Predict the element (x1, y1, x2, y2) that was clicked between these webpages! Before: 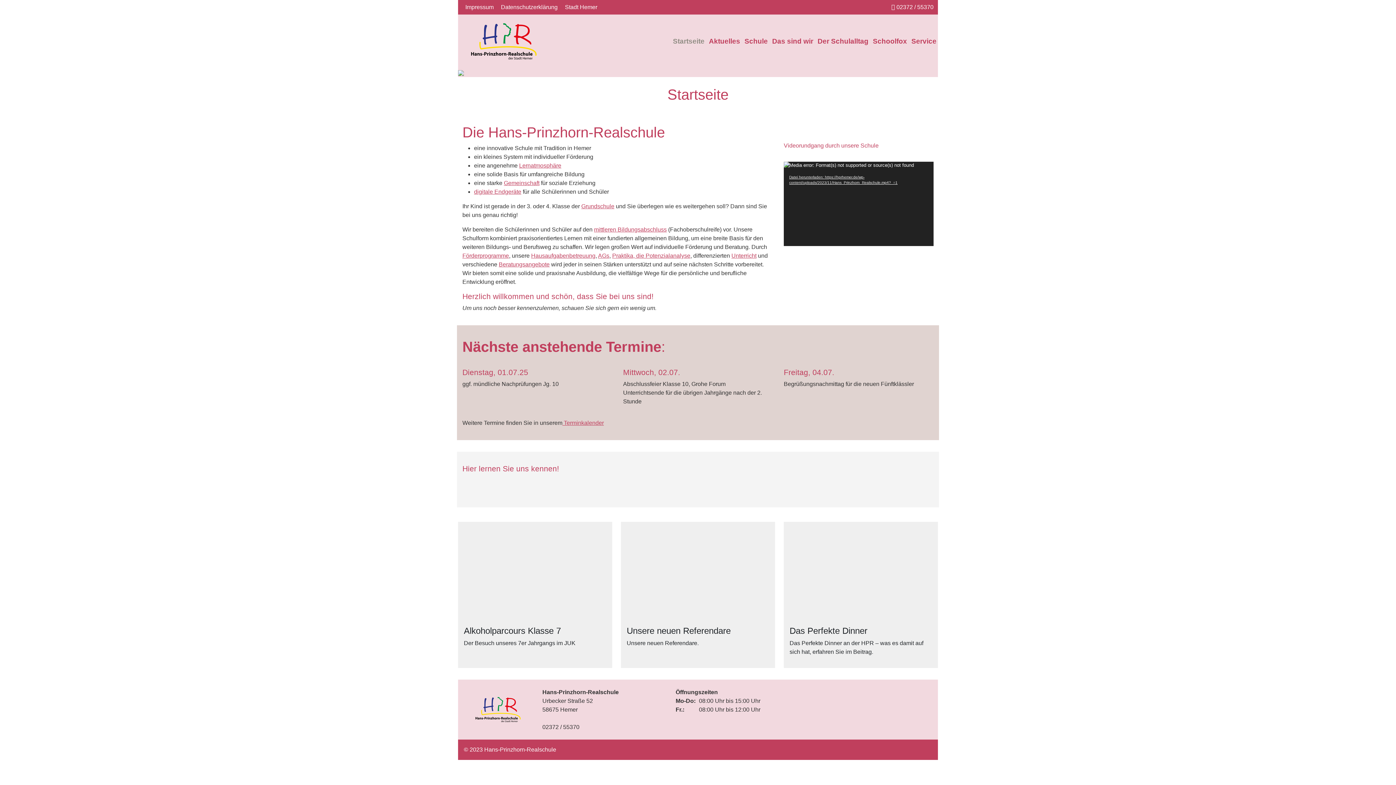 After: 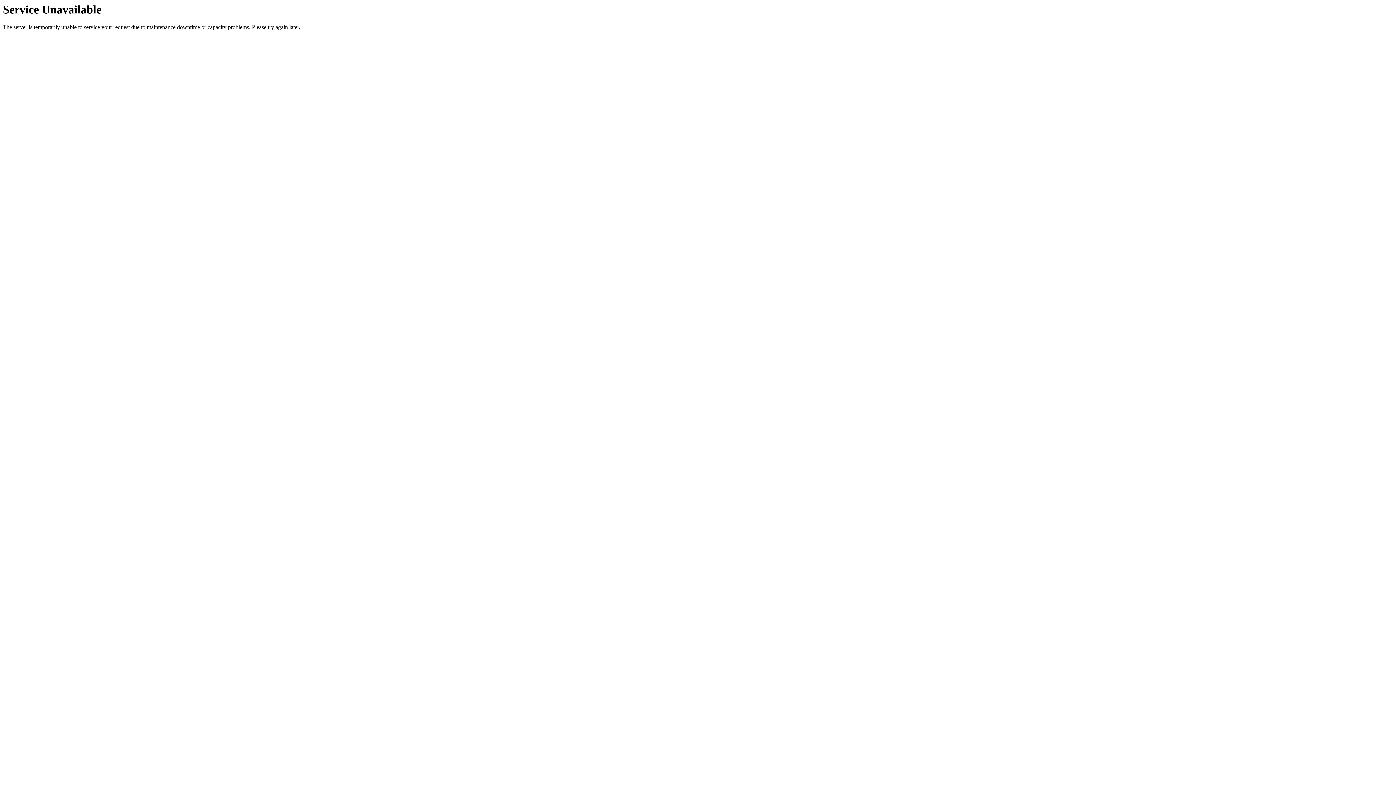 Action: label: Datei herunterladen: https://hprhemer.de/wp-content/uploads/2023/11/Hans_Prinzhorn_Realschule.mp4?_=1 bbox: (784, 174, 933, 185)